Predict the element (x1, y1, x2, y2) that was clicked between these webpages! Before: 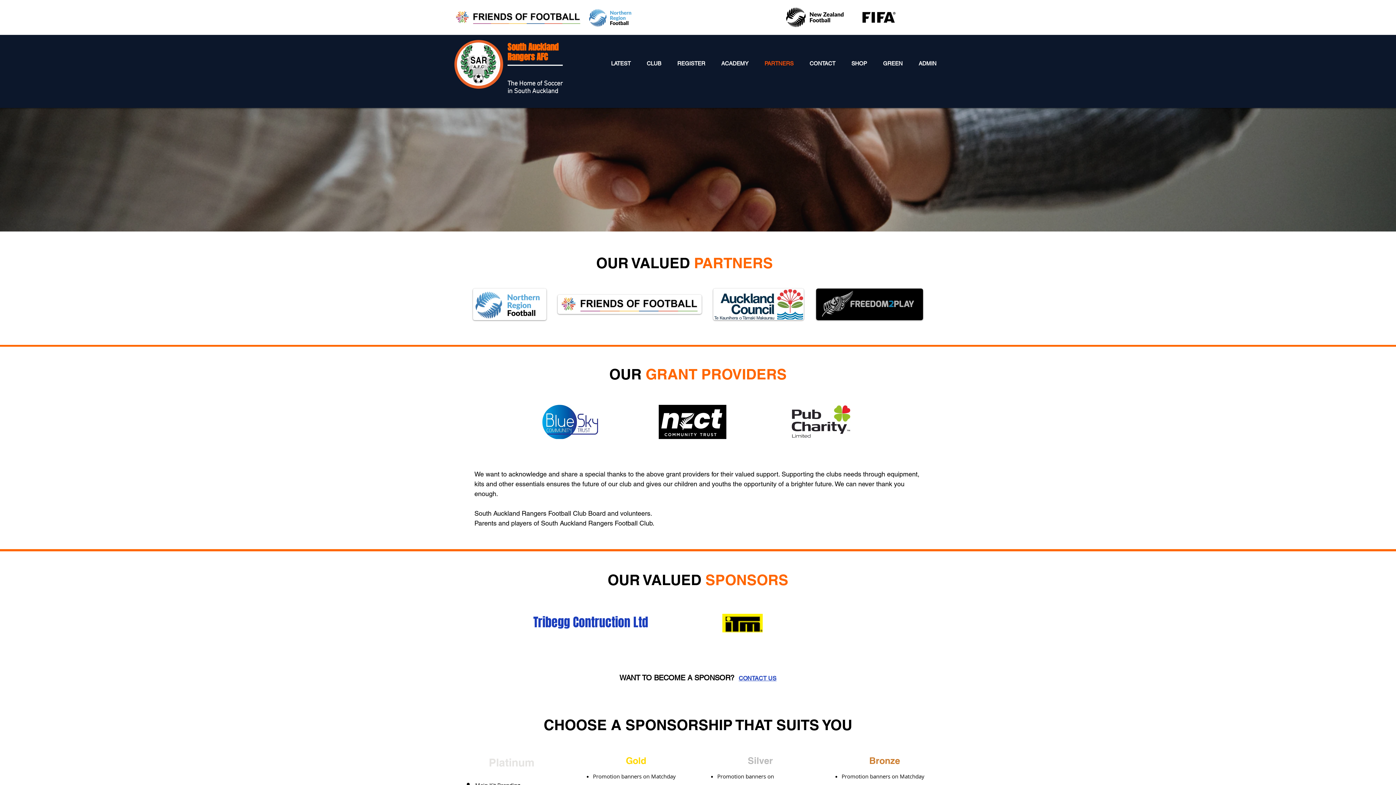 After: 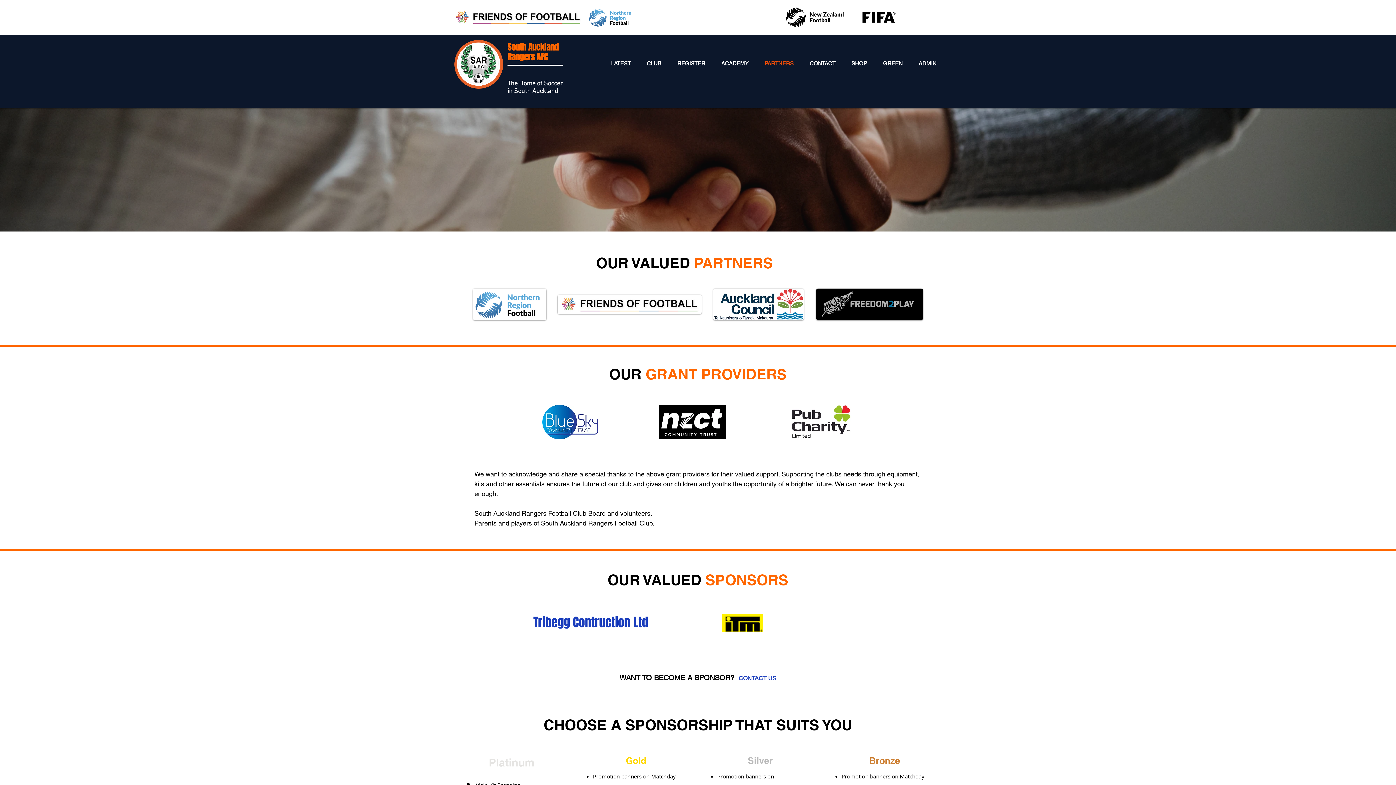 Action: bbox: (453, 8, 583, 26)